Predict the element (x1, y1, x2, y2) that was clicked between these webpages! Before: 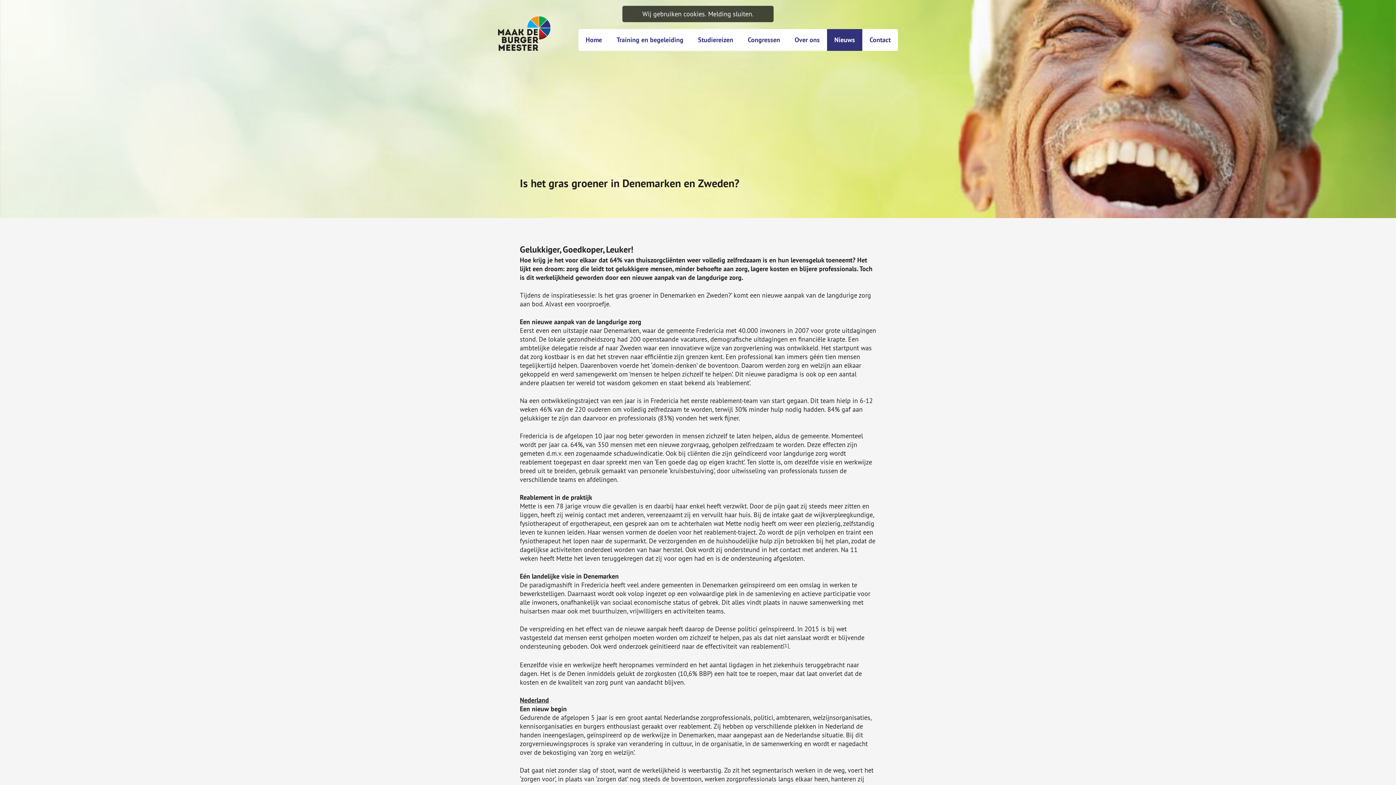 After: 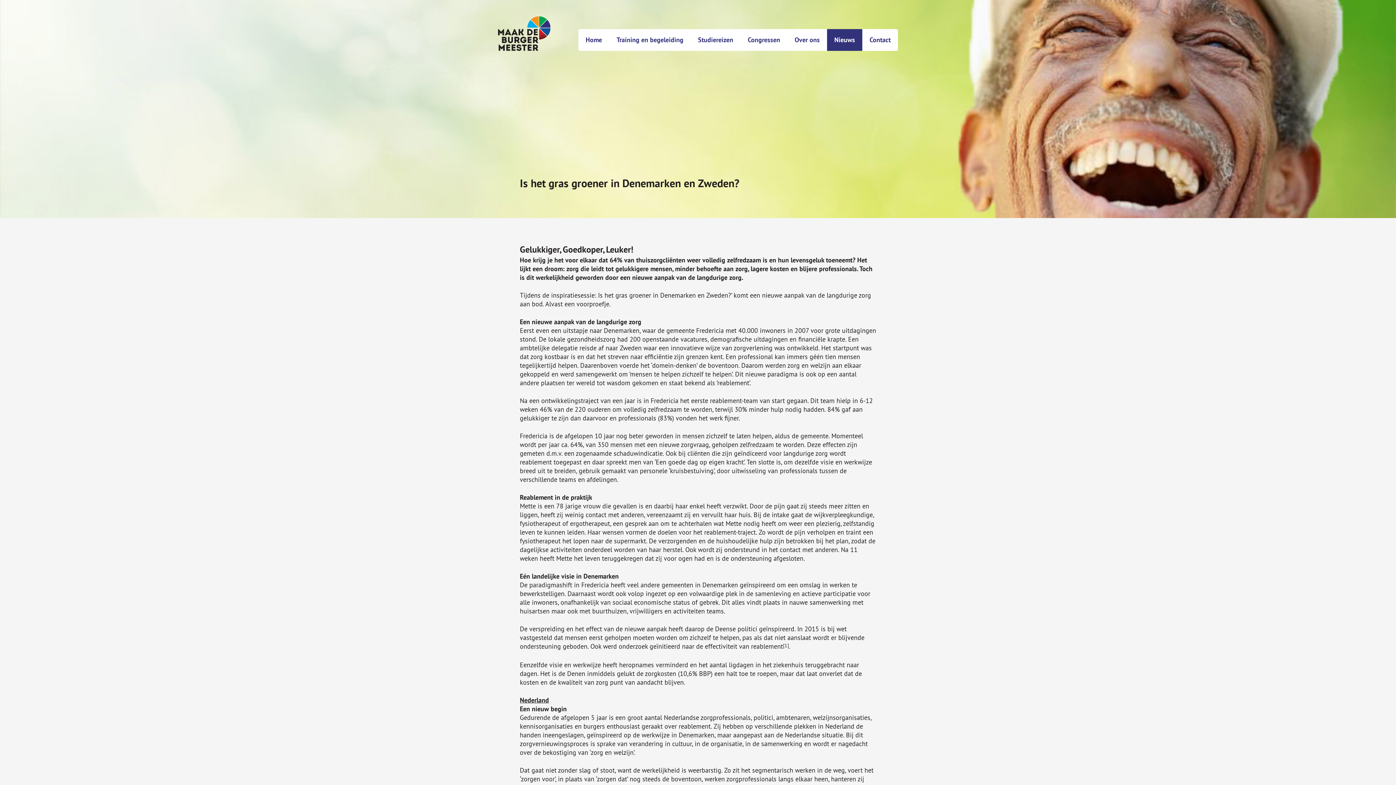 Action: bbox: (640, 9, 756, 18) label: Wij gebruiken cookies. Melding sluiten.